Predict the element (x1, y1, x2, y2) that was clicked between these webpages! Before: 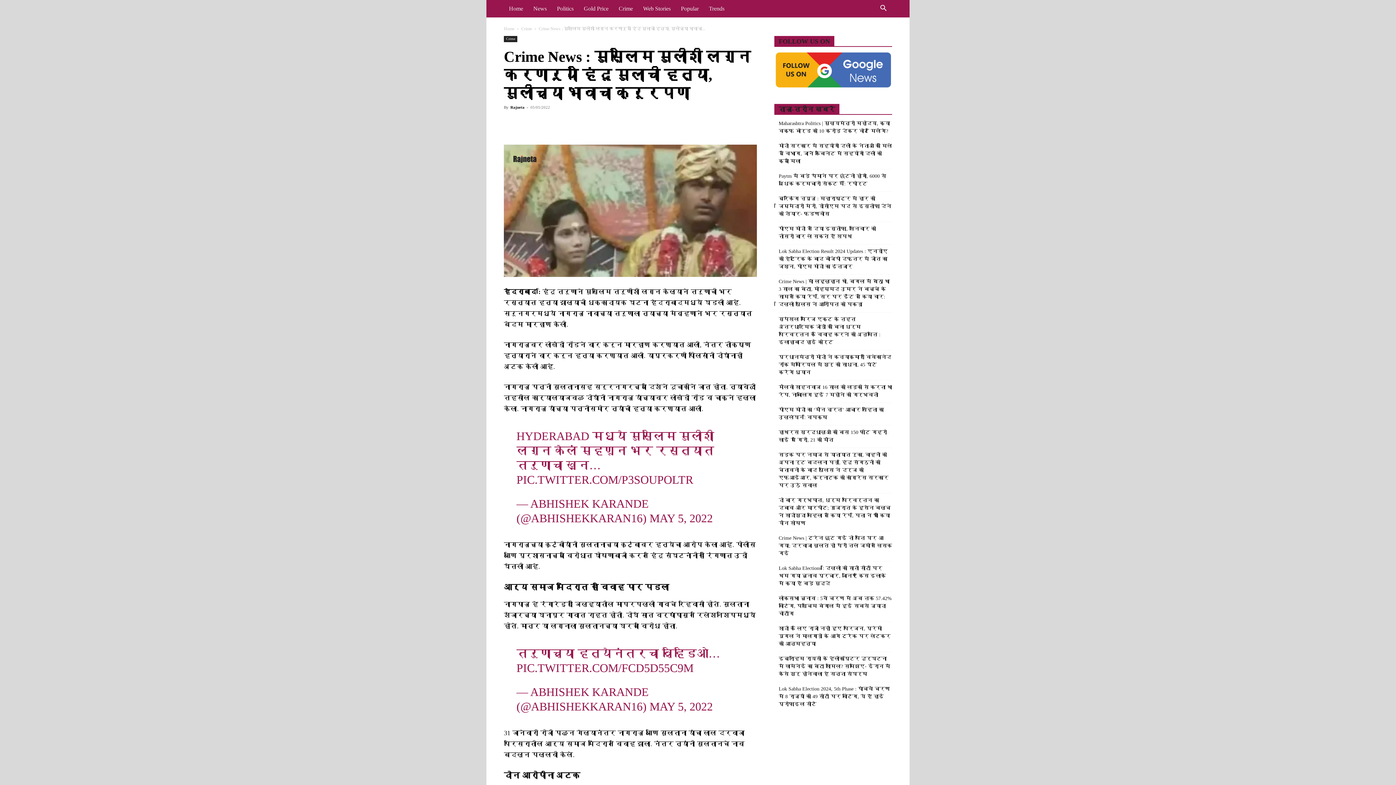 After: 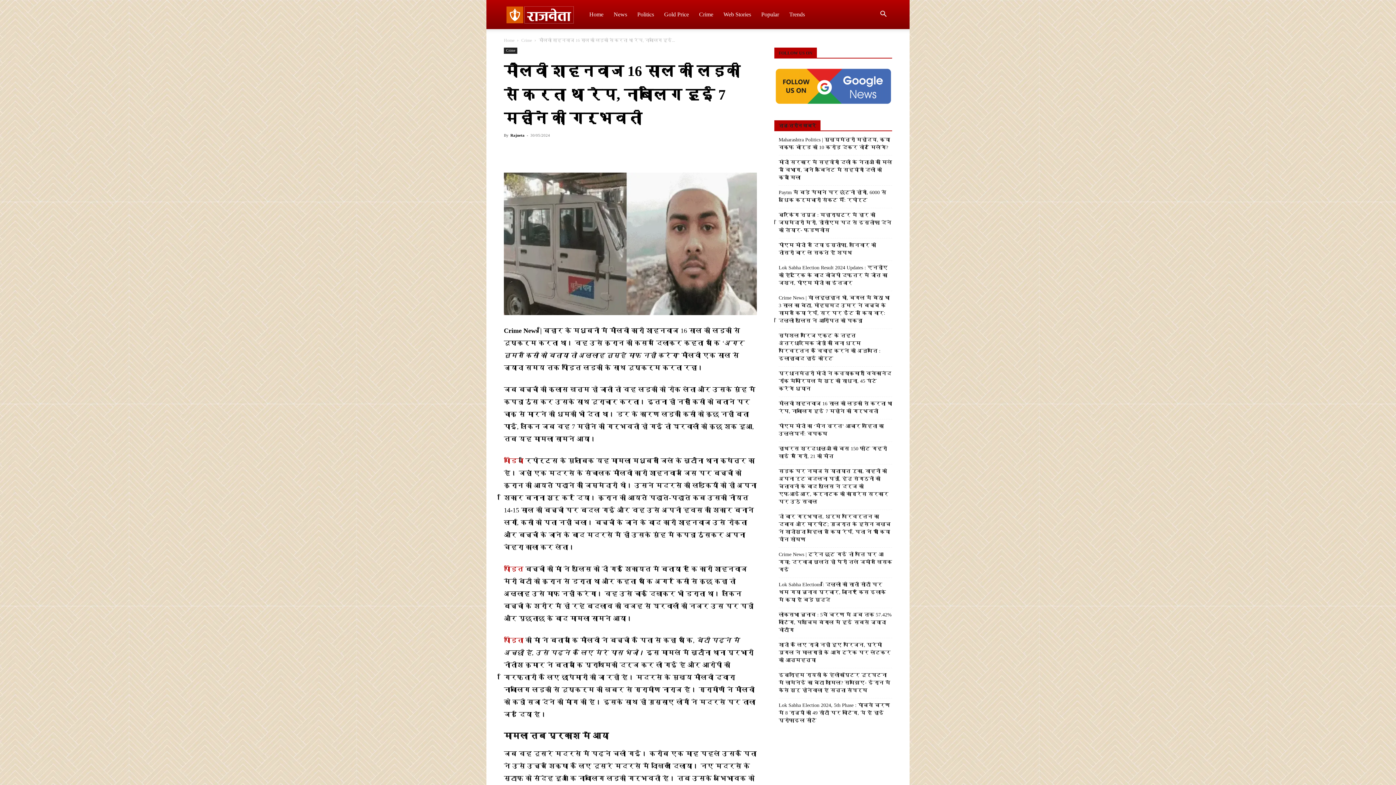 Action: bbox: (778, 383, 892, 398) label: मौलवी शाहनवाज 16 साल की लड़की से करता था रेप, नाबालिग हुई 7 महीने की गर्भवती